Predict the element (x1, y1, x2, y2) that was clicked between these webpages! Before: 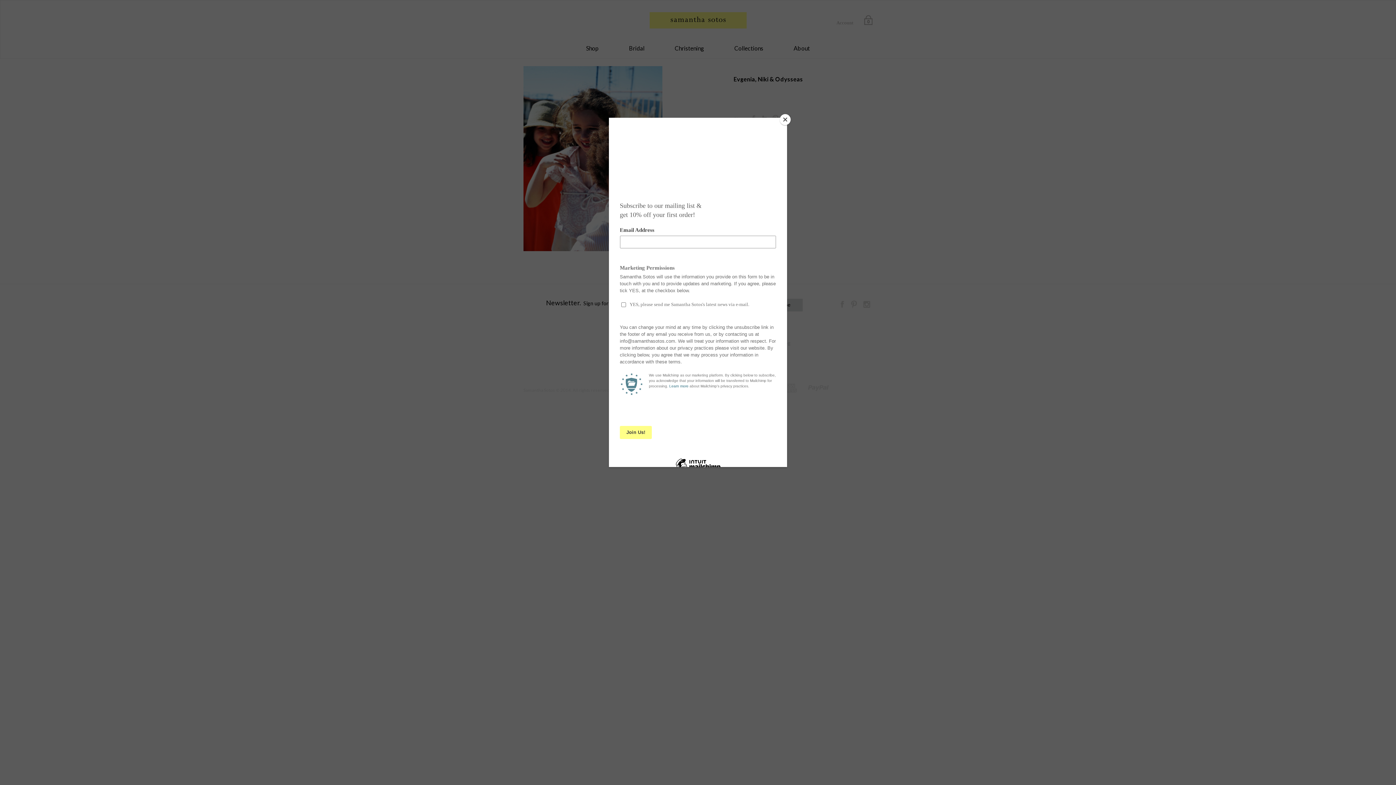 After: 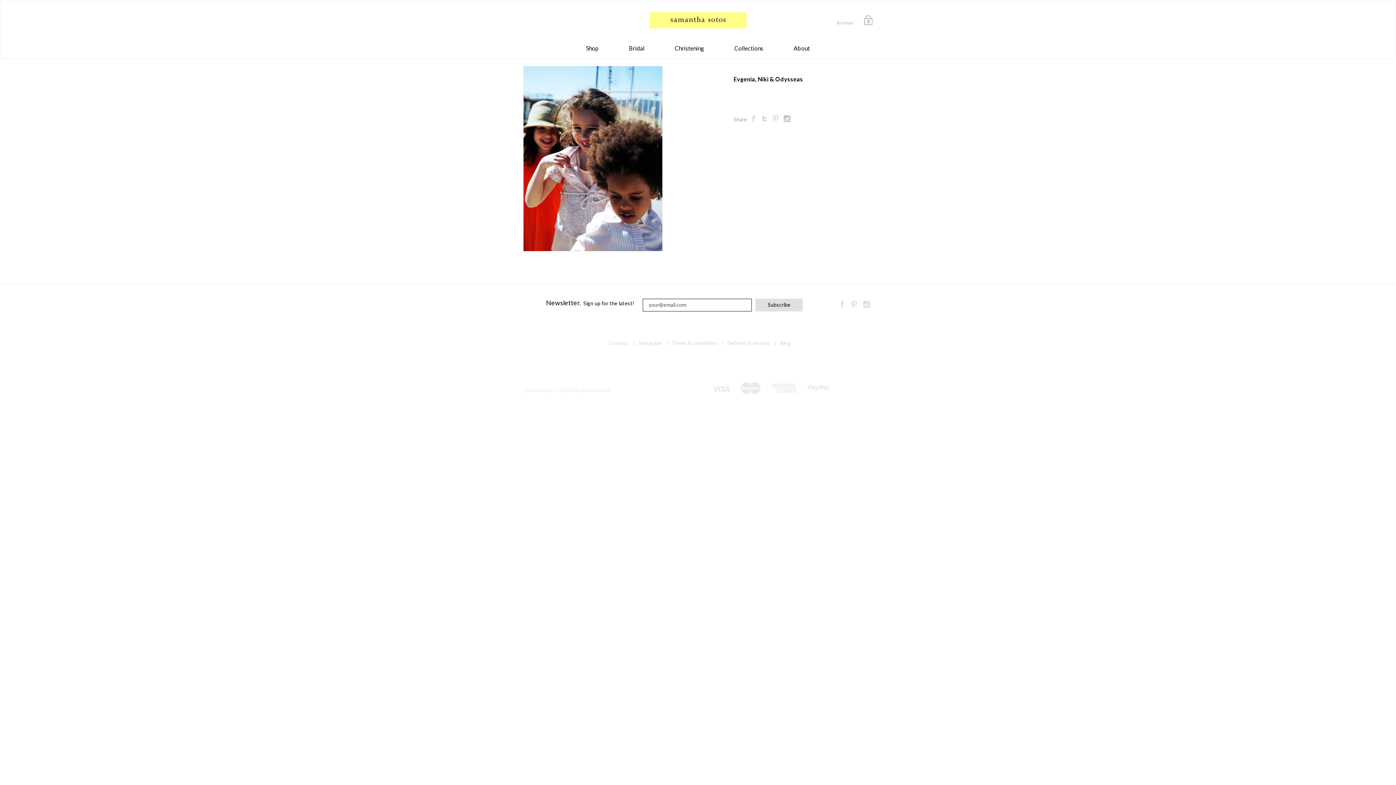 Action: bbox: (780, 114, 790, 125) label: Close